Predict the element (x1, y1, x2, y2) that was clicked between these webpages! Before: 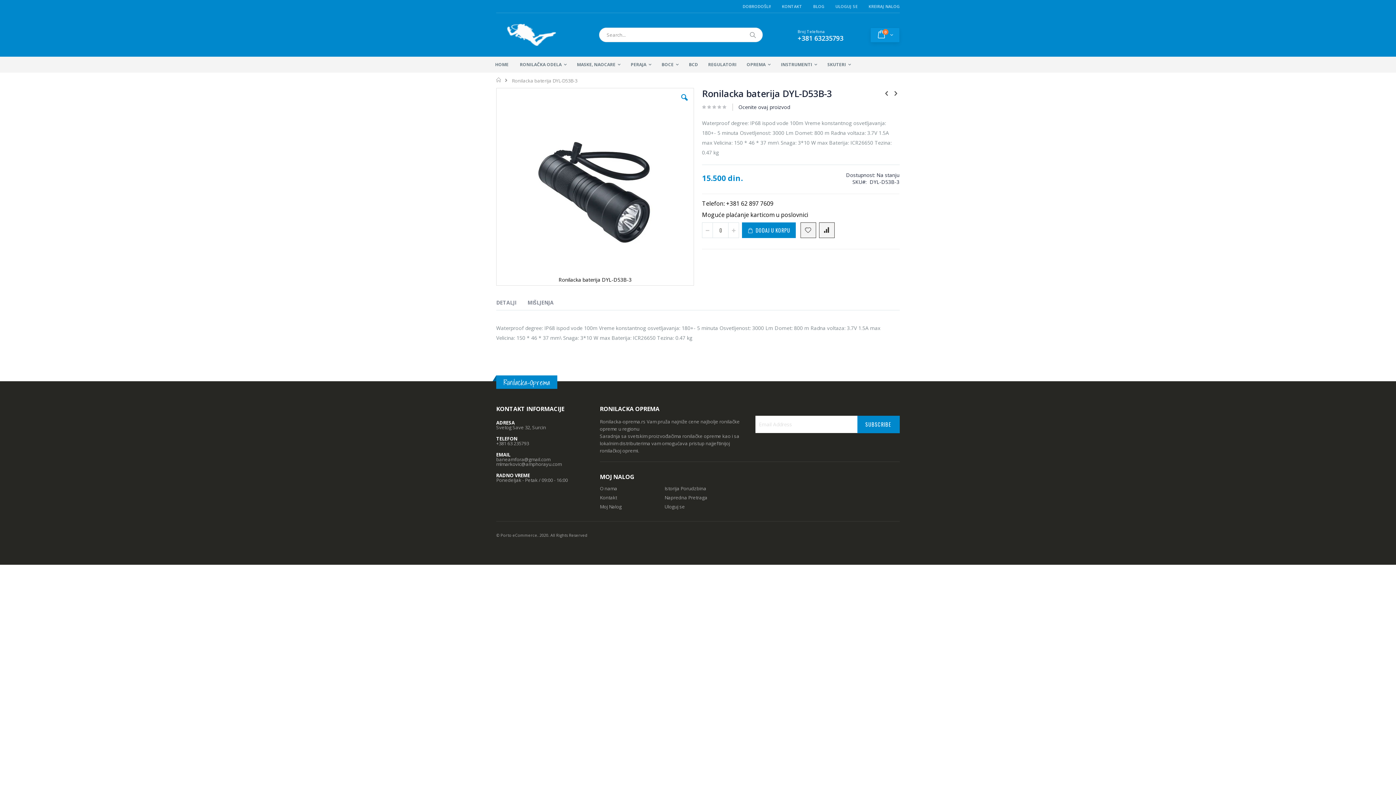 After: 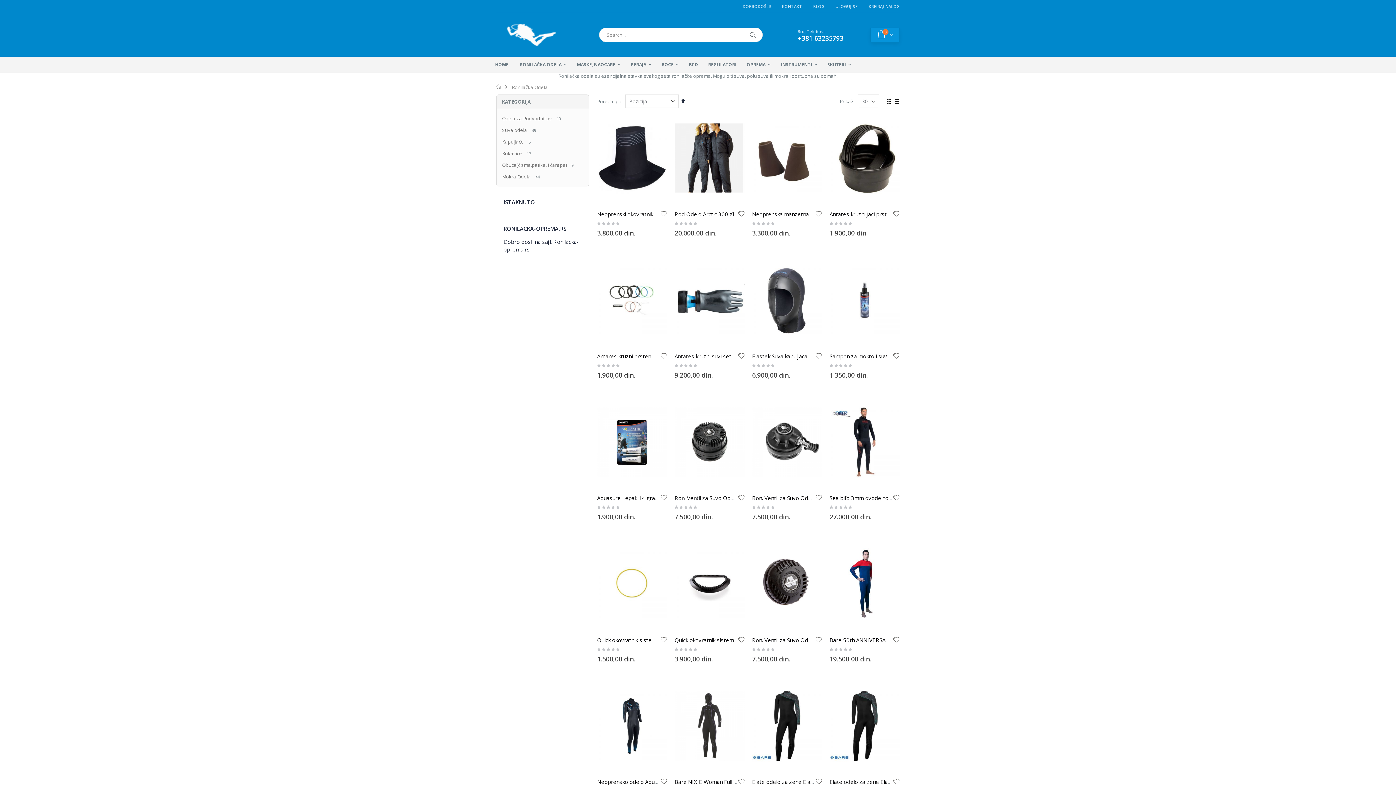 Action: label: RONILAČKA ODELA bbox: (515, 56, 571, 72)